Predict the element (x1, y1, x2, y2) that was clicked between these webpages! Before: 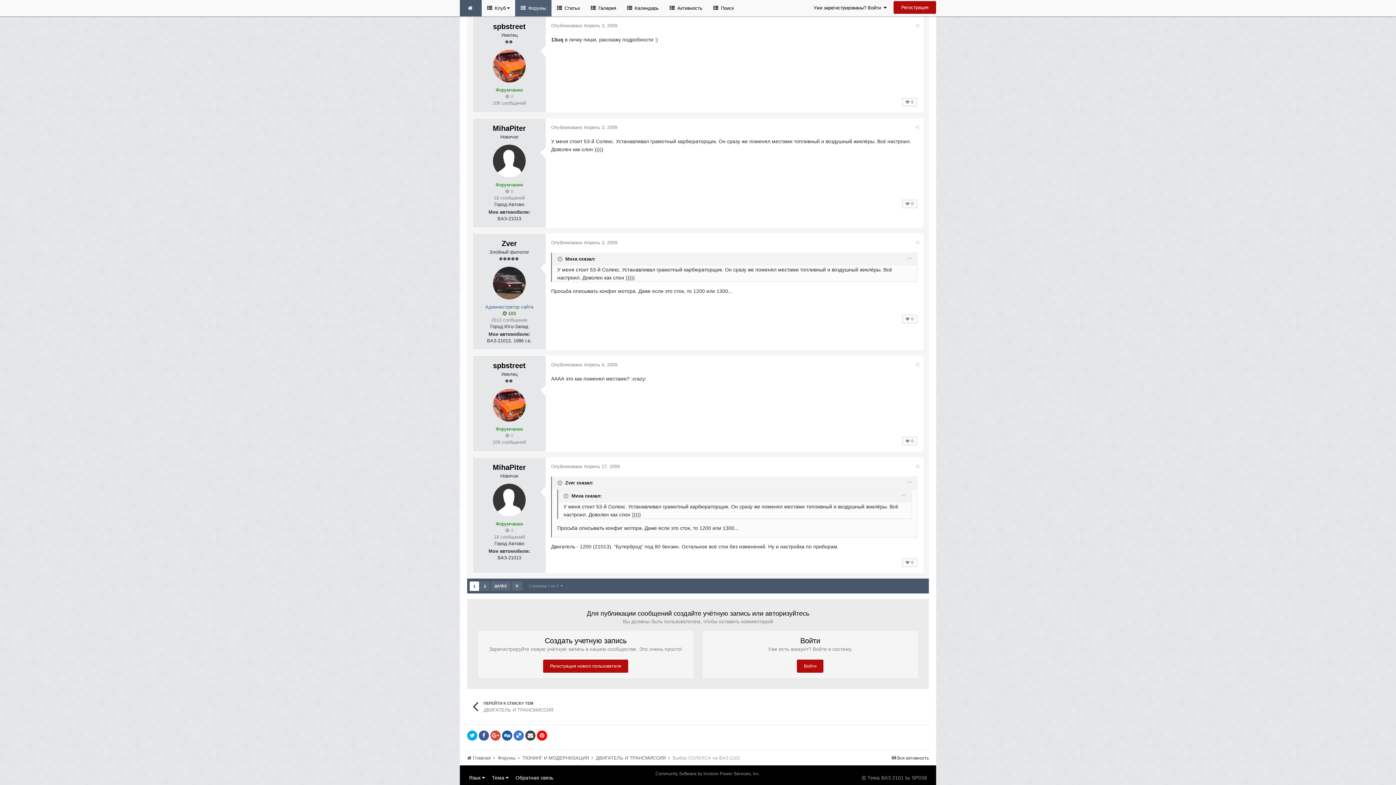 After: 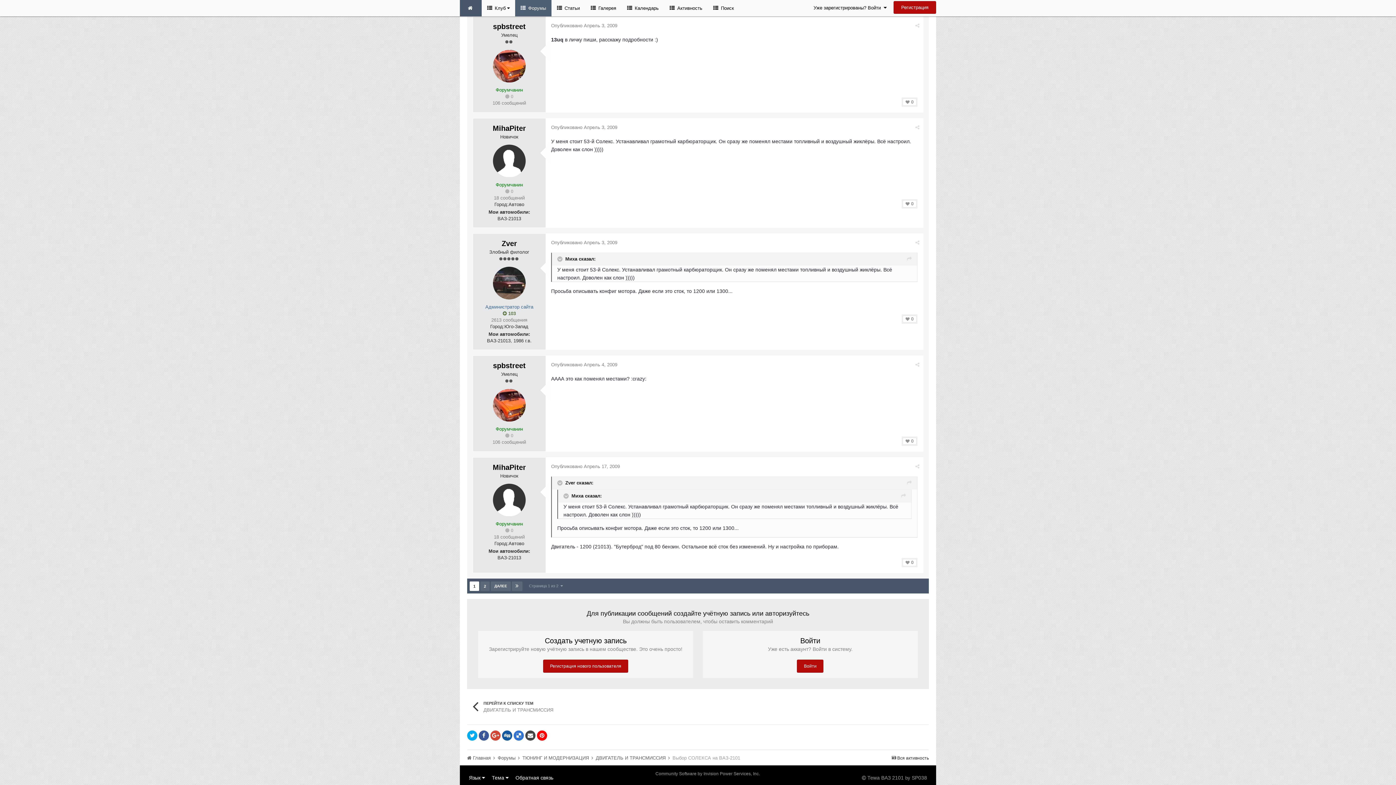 Action: bbox: (551, 240, 617, 245) label: Опубликовано Апрель 3, 2009